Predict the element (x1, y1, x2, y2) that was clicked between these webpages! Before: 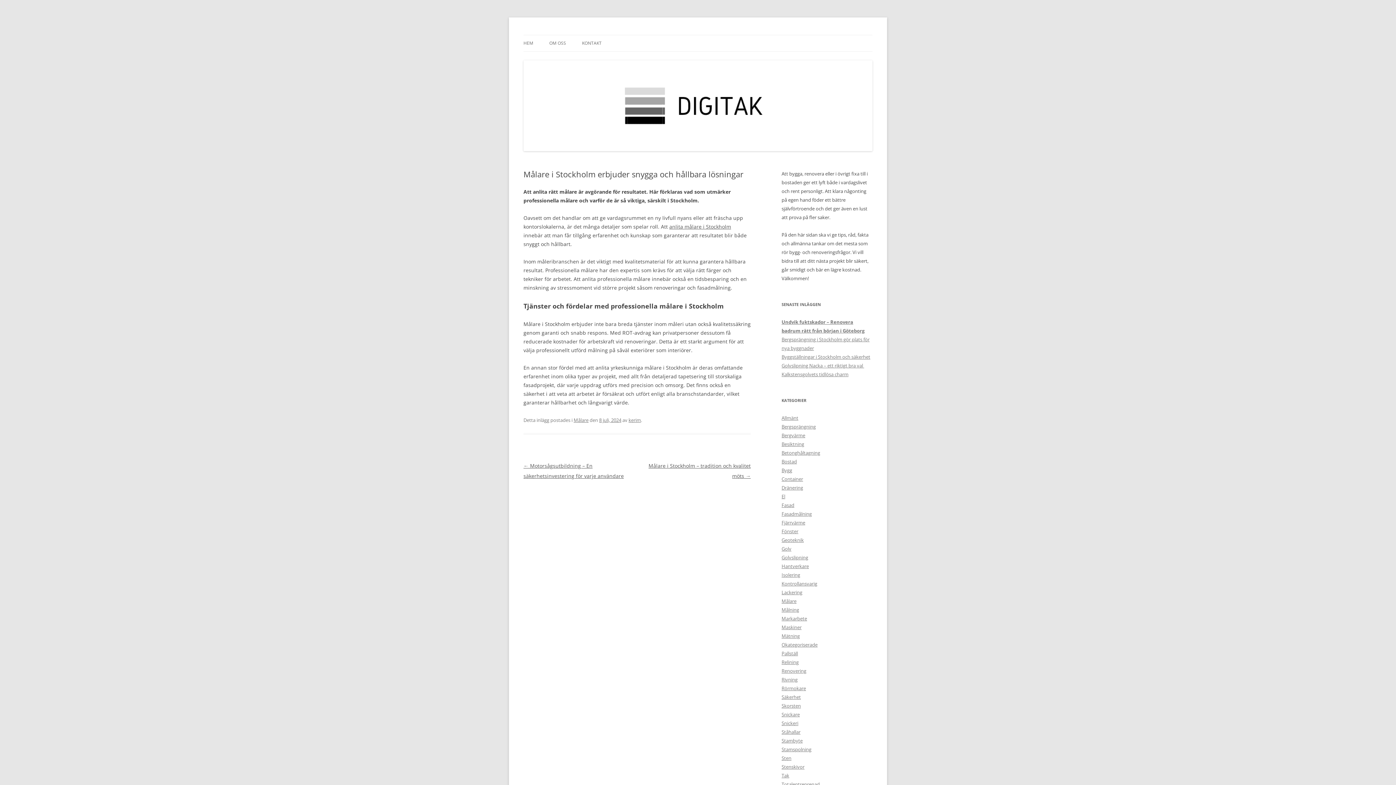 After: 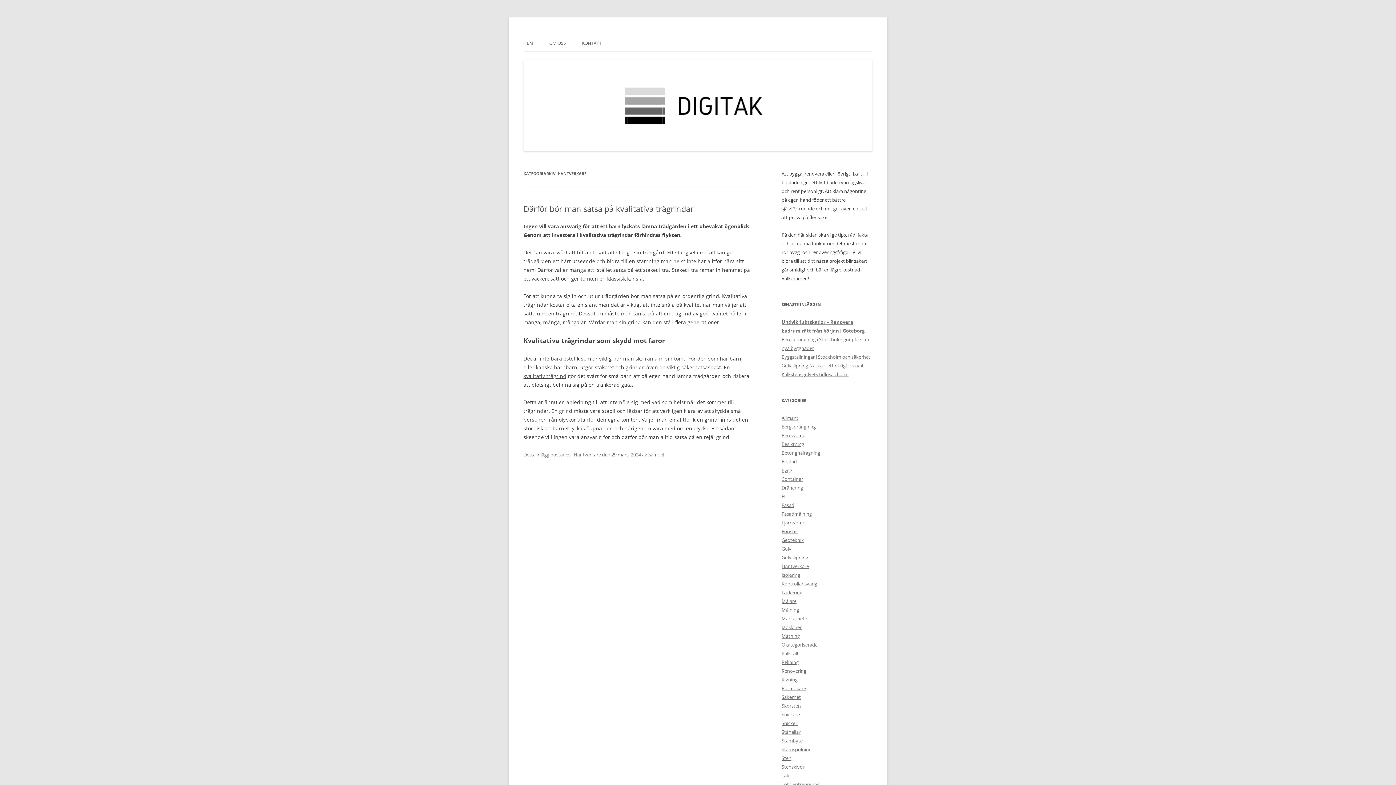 Action: label: Hantverkare bbox: (781, 563, 809, 569)